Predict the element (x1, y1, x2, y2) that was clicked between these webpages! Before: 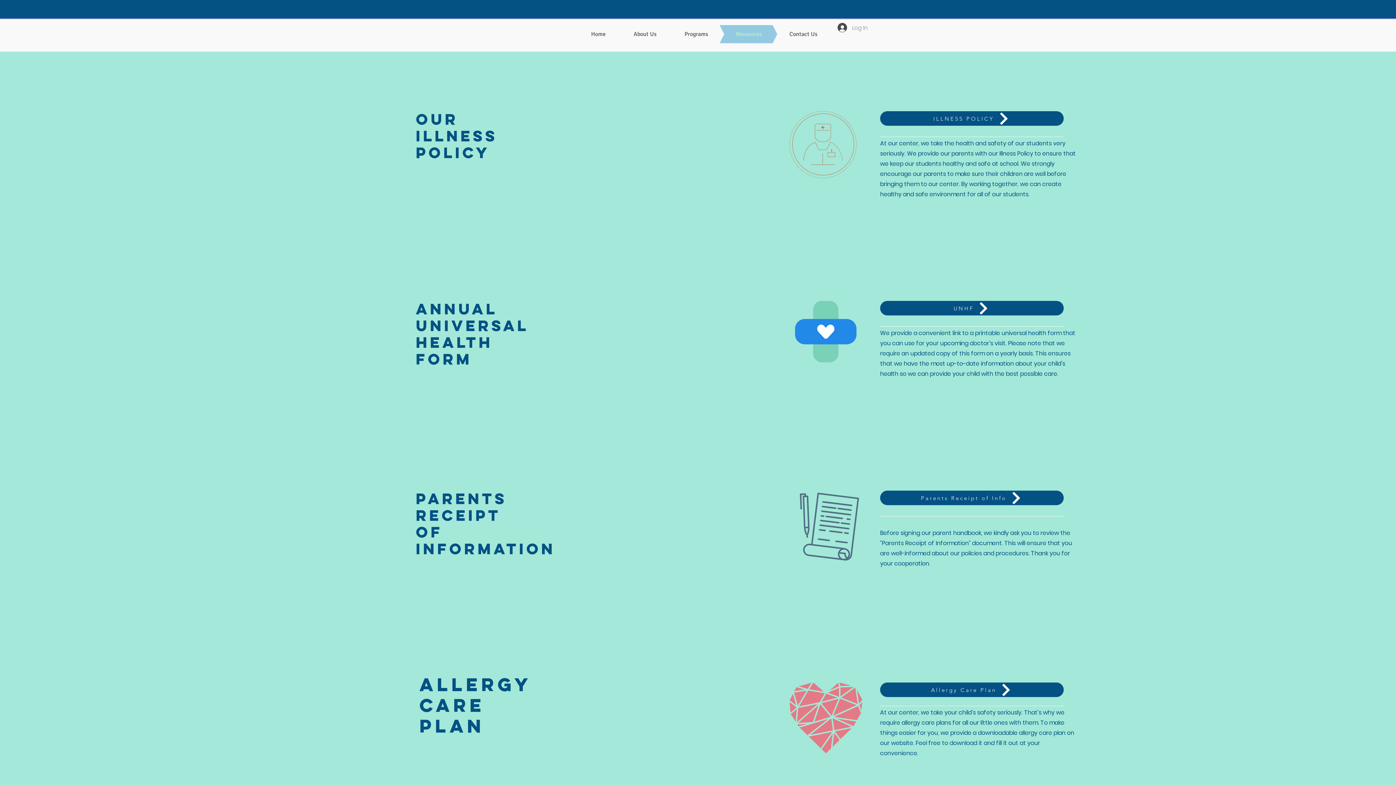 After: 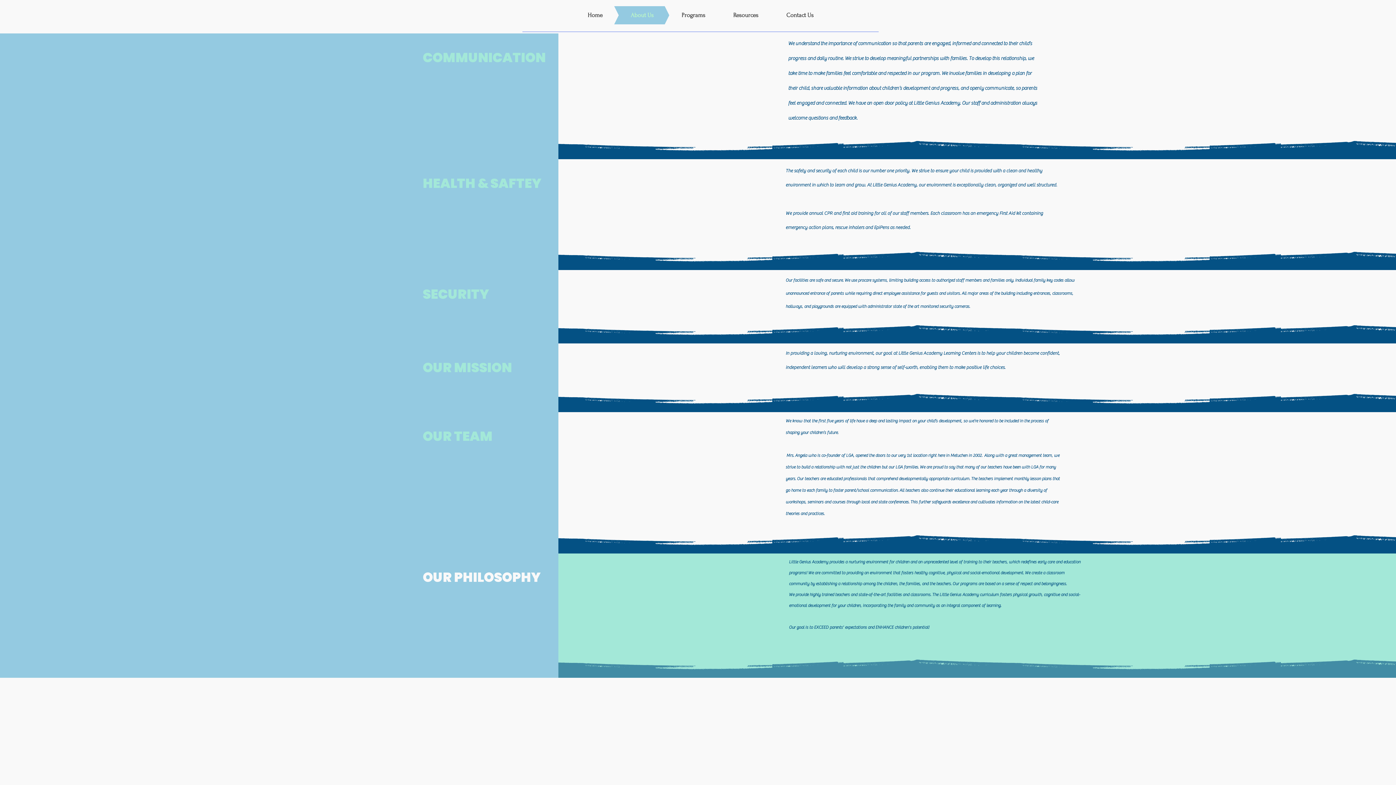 Action: bbox: (596, 25, 672, 43) label: About Us